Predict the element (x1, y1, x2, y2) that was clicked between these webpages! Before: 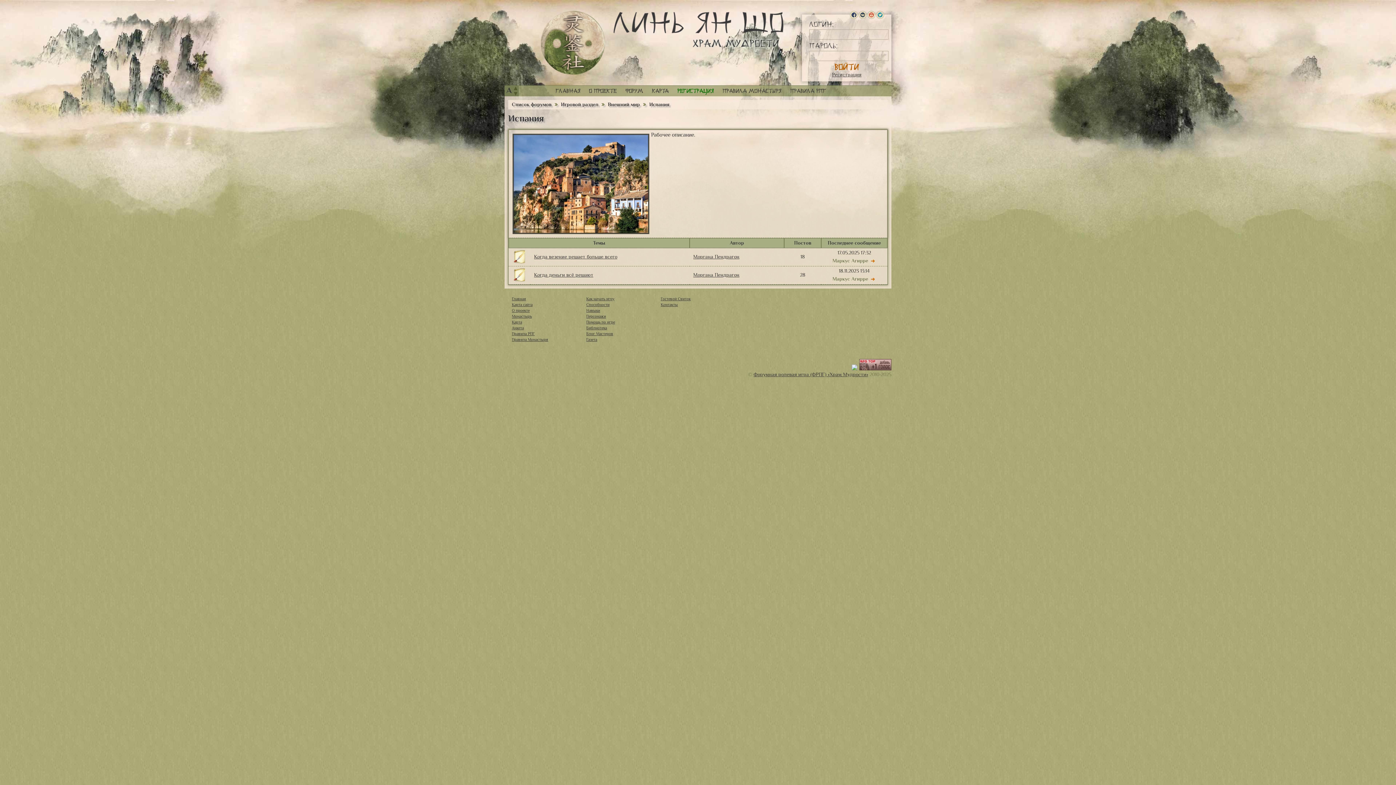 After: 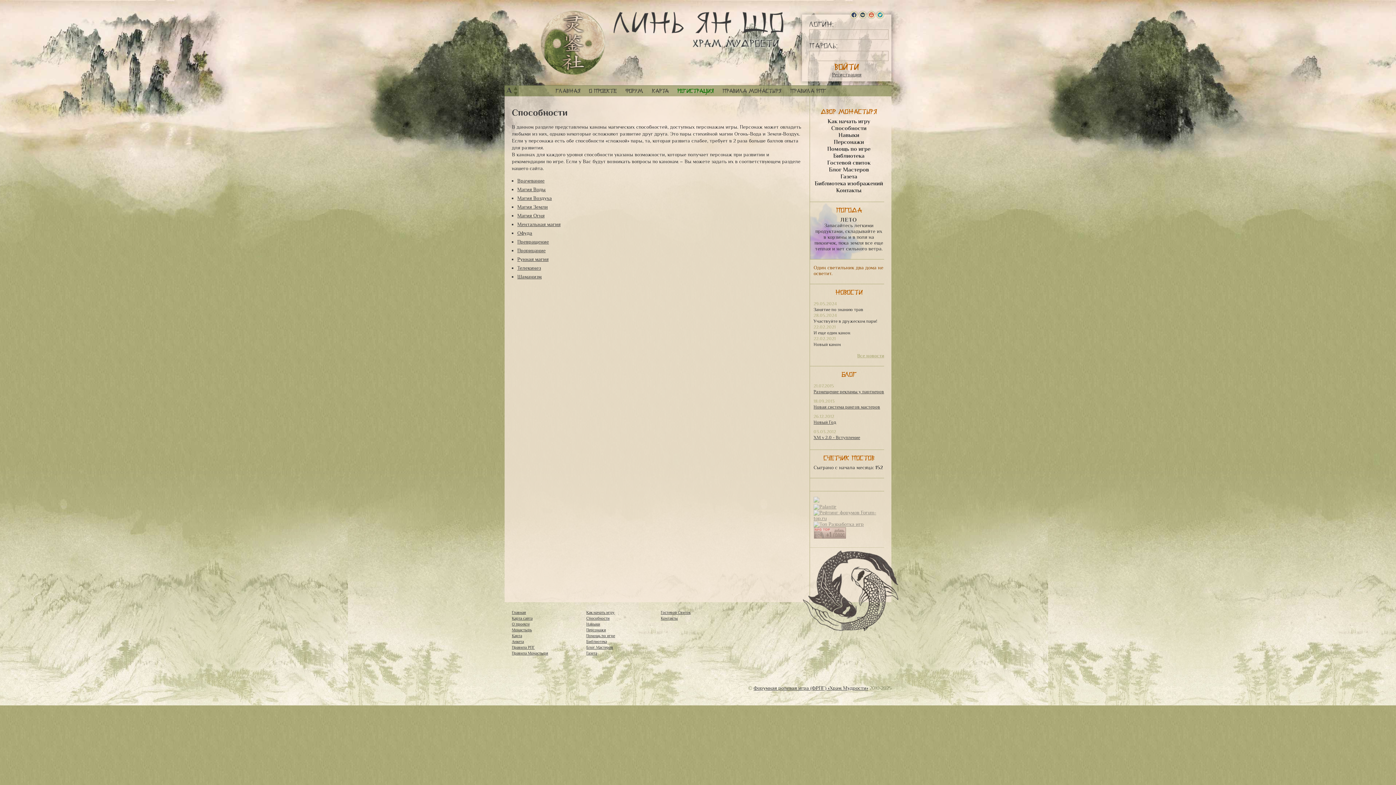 Action: label: Способности bbox: (586, 302, 609, 306)